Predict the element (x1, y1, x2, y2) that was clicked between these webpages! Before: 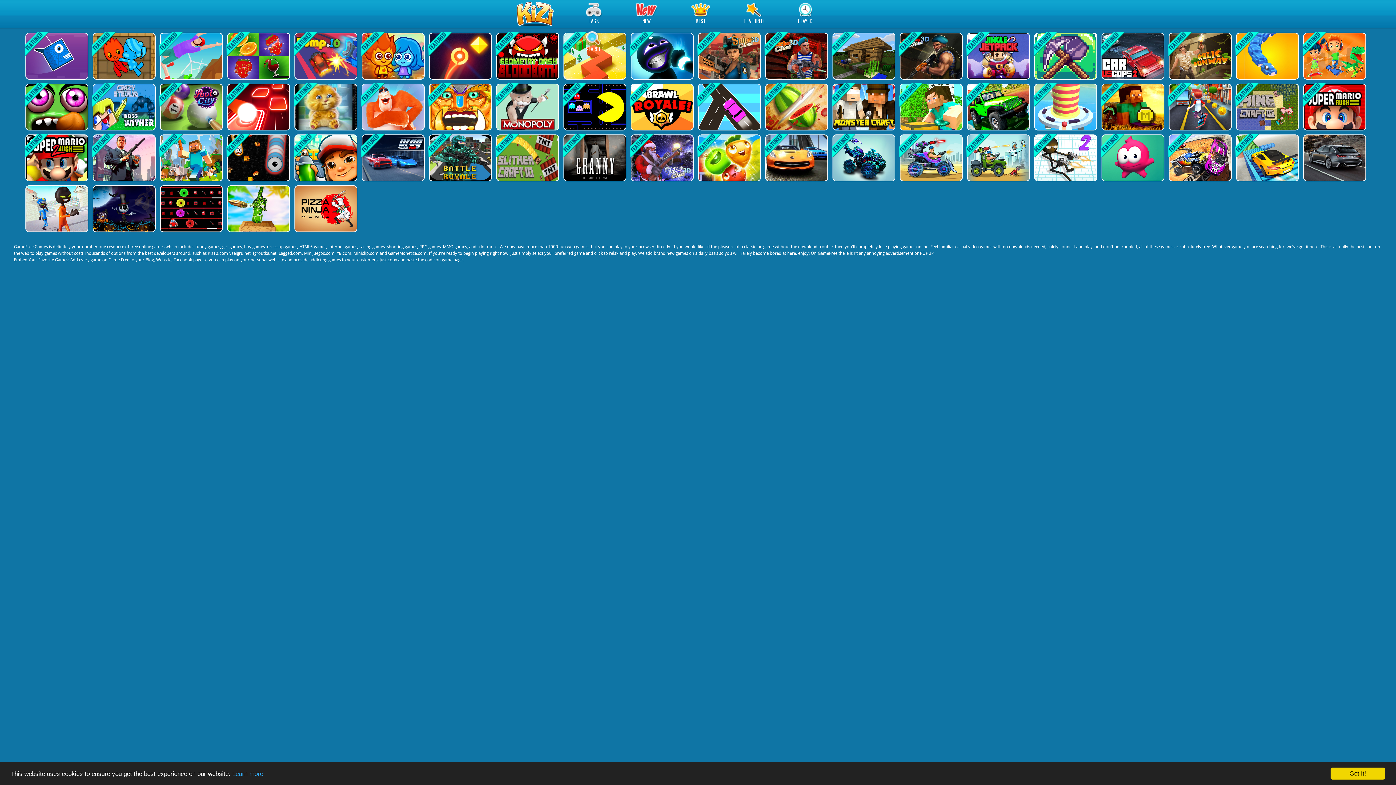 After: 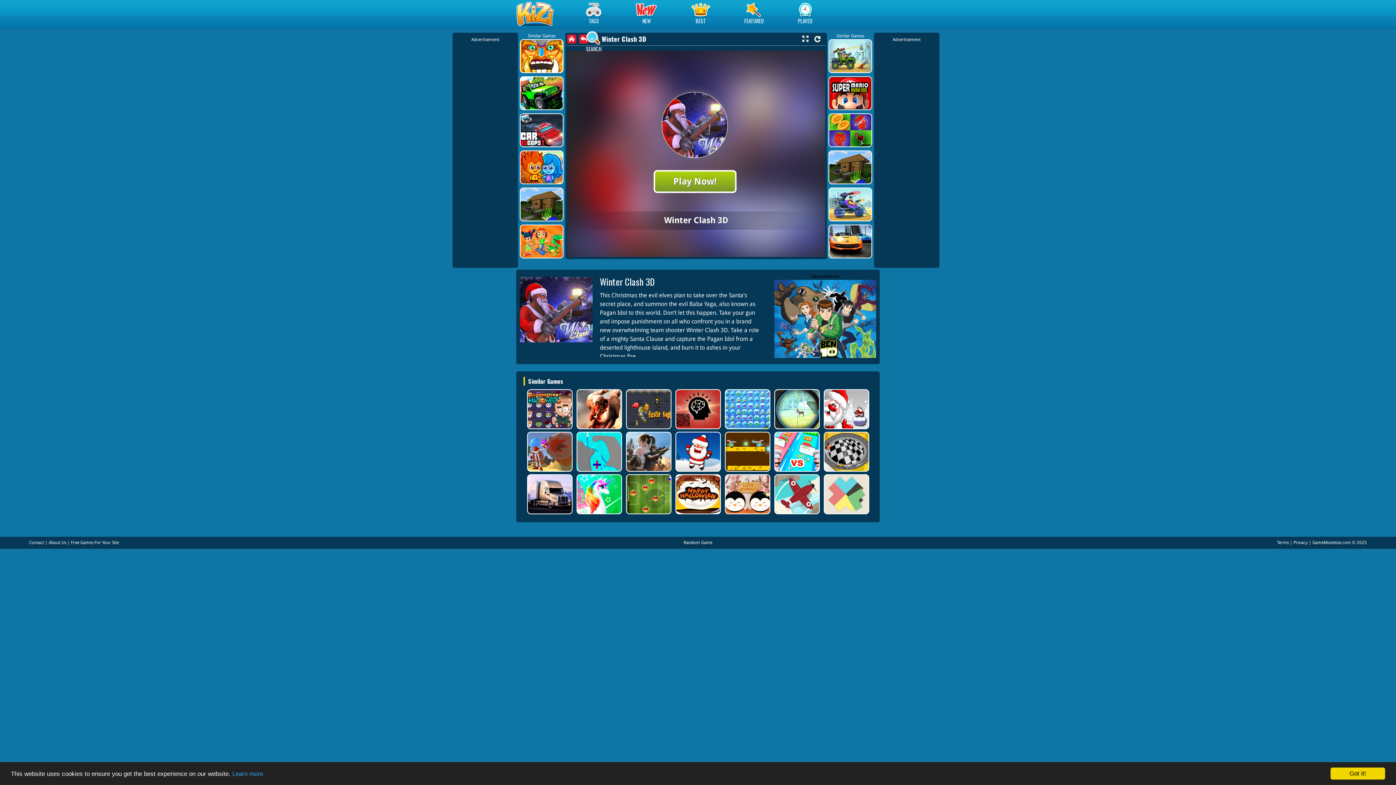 Action: bbox: (630, 134, 692, 181)